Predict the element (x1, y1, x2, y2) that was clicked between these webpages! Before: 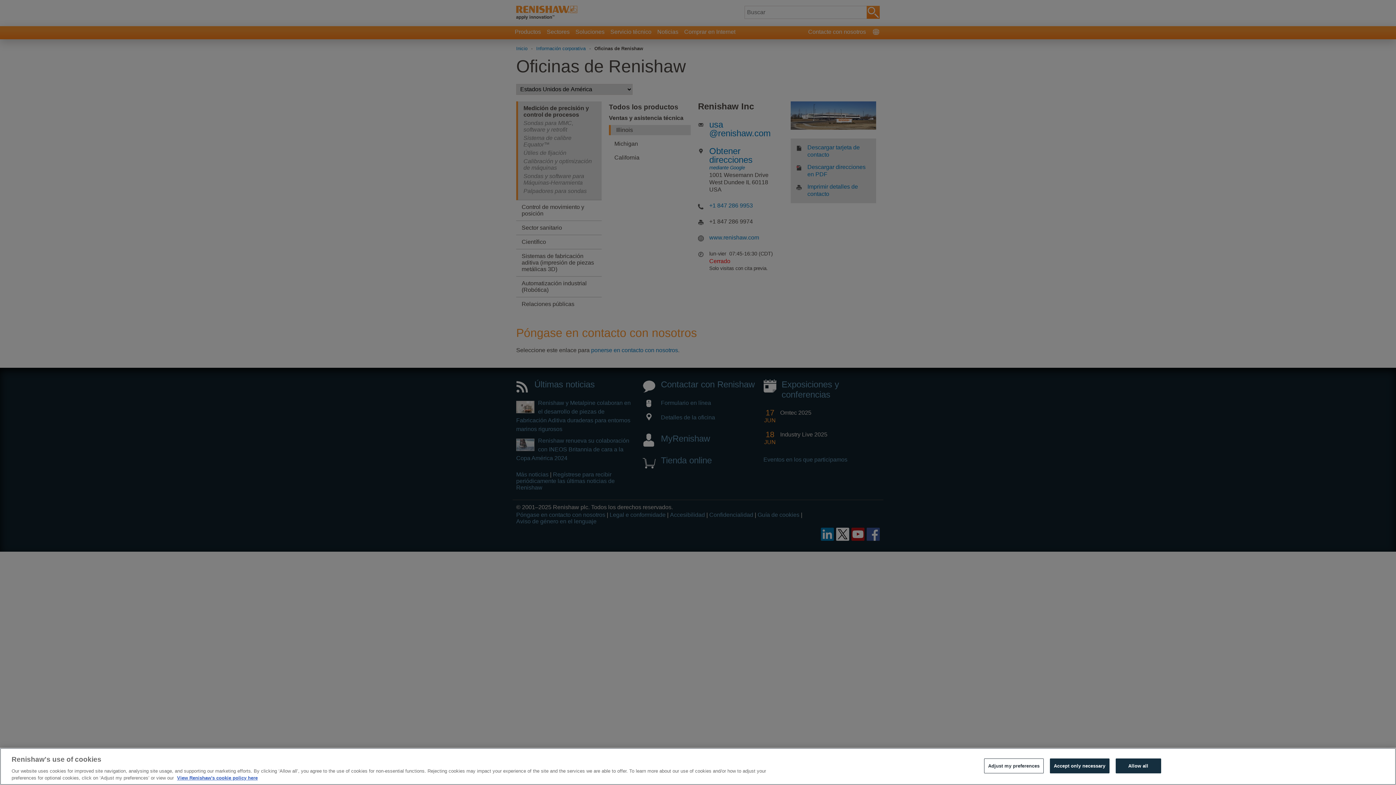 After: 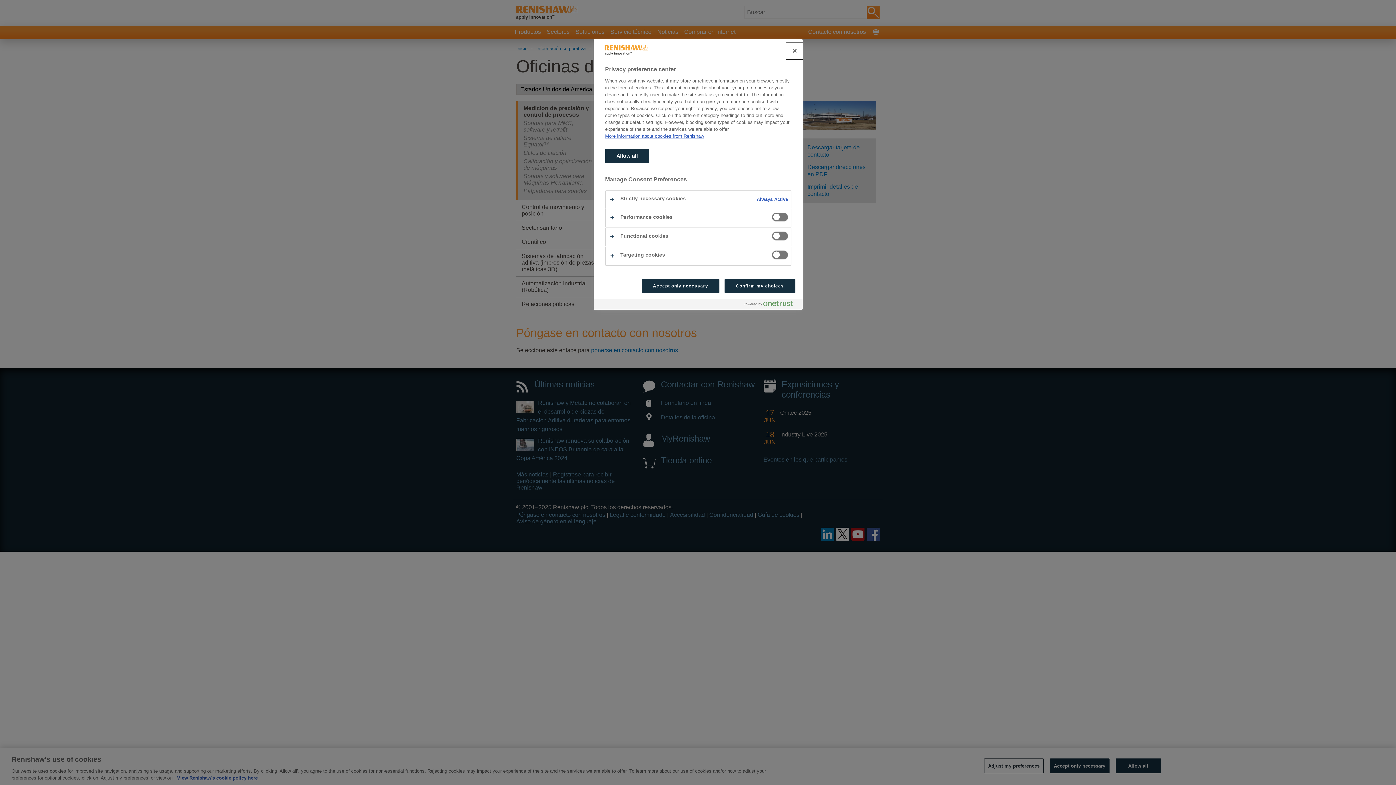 Action: bbox: (984, 758, 1043, 773) label: Adjust my preferences